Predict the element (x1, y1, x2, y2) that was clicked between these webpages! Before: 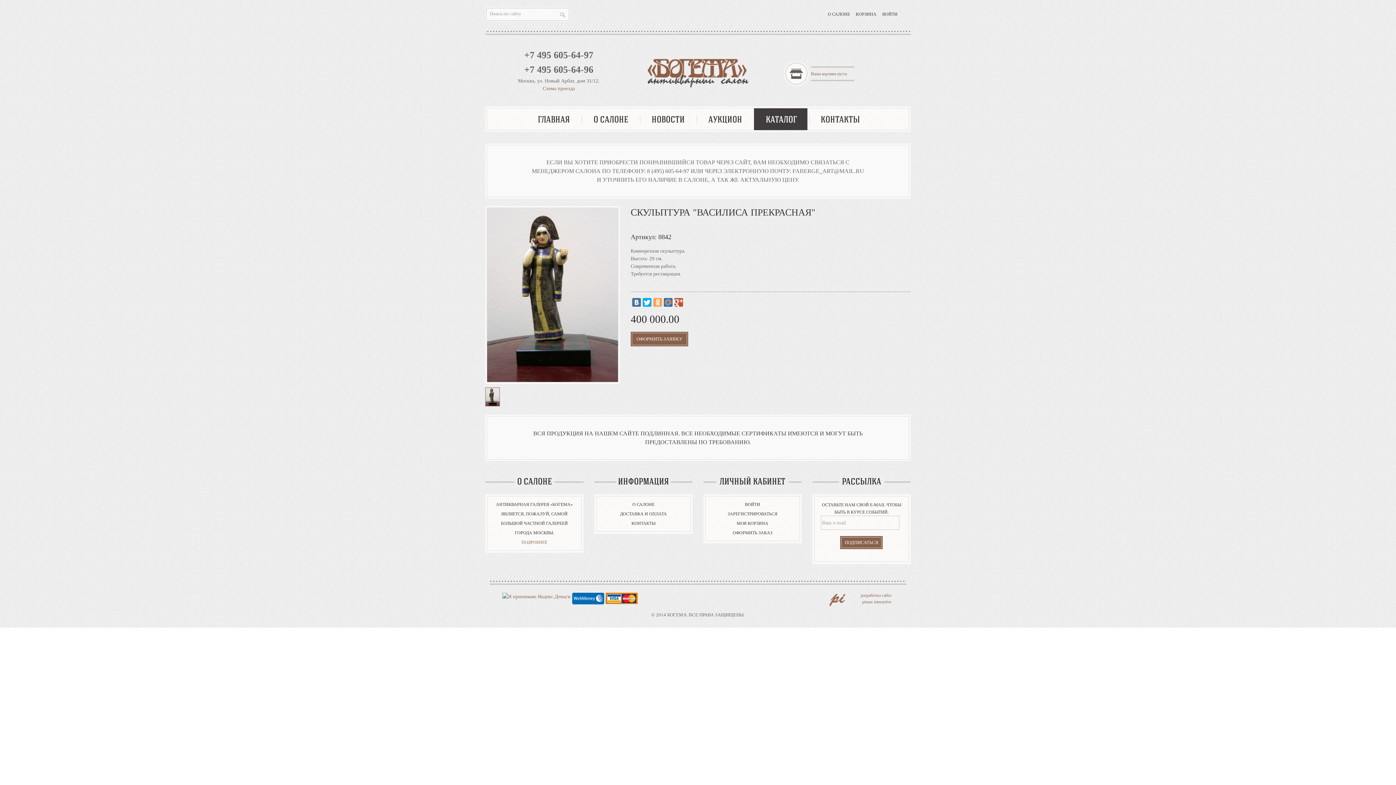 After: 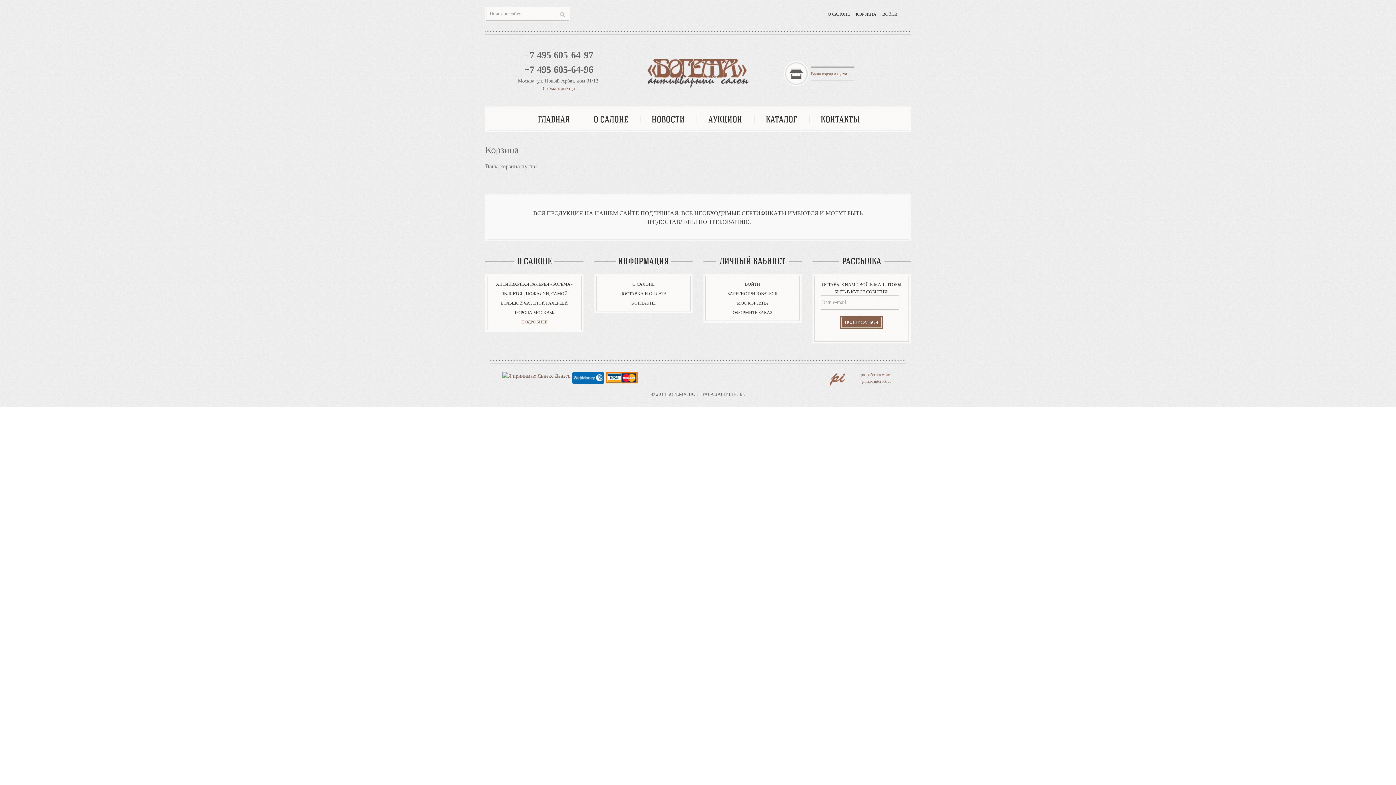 Action: bbox: (856, 11, 876, 16) label: КОРЗИНА